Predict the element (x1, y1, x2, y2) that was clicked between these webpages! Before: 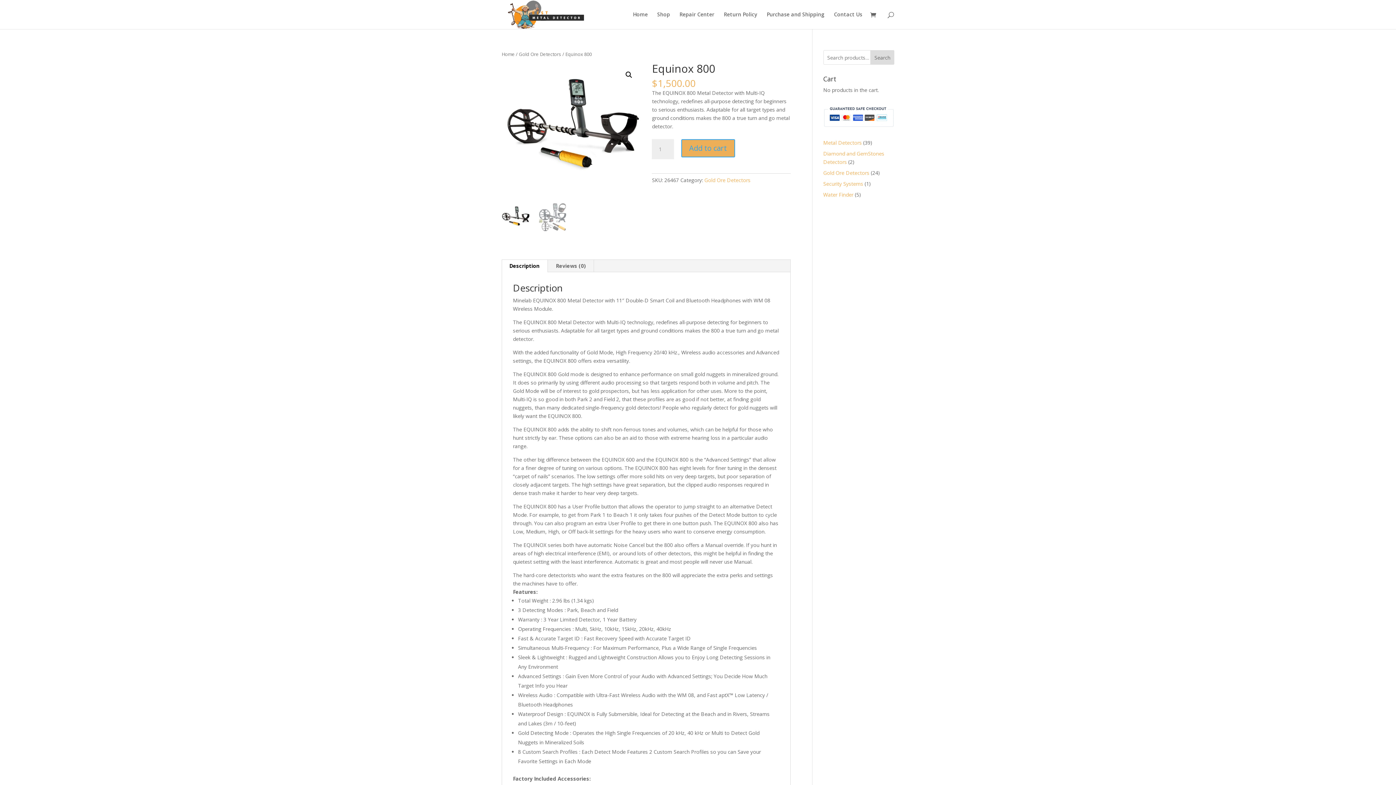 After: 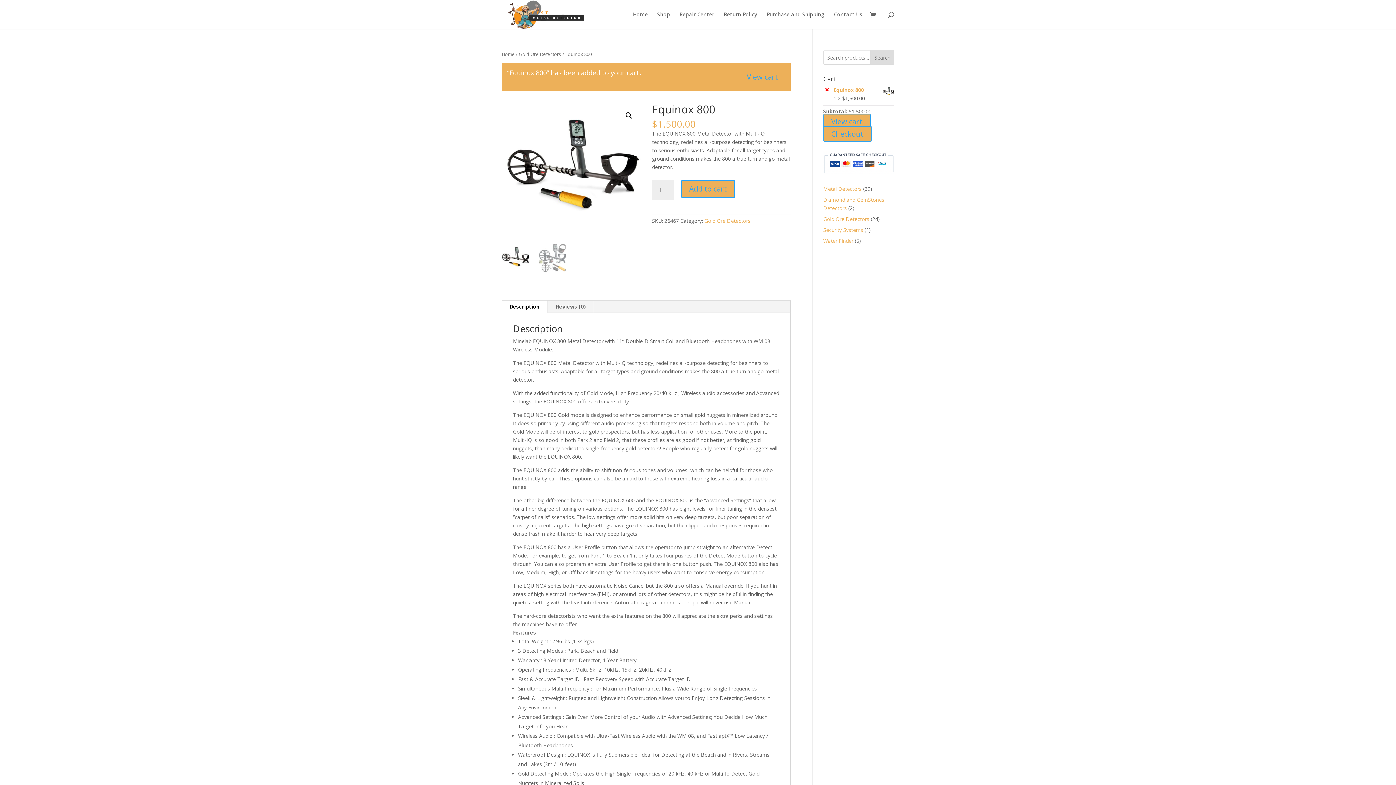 Action: label: Add to cart bbox: (681, 139, 735, 157)